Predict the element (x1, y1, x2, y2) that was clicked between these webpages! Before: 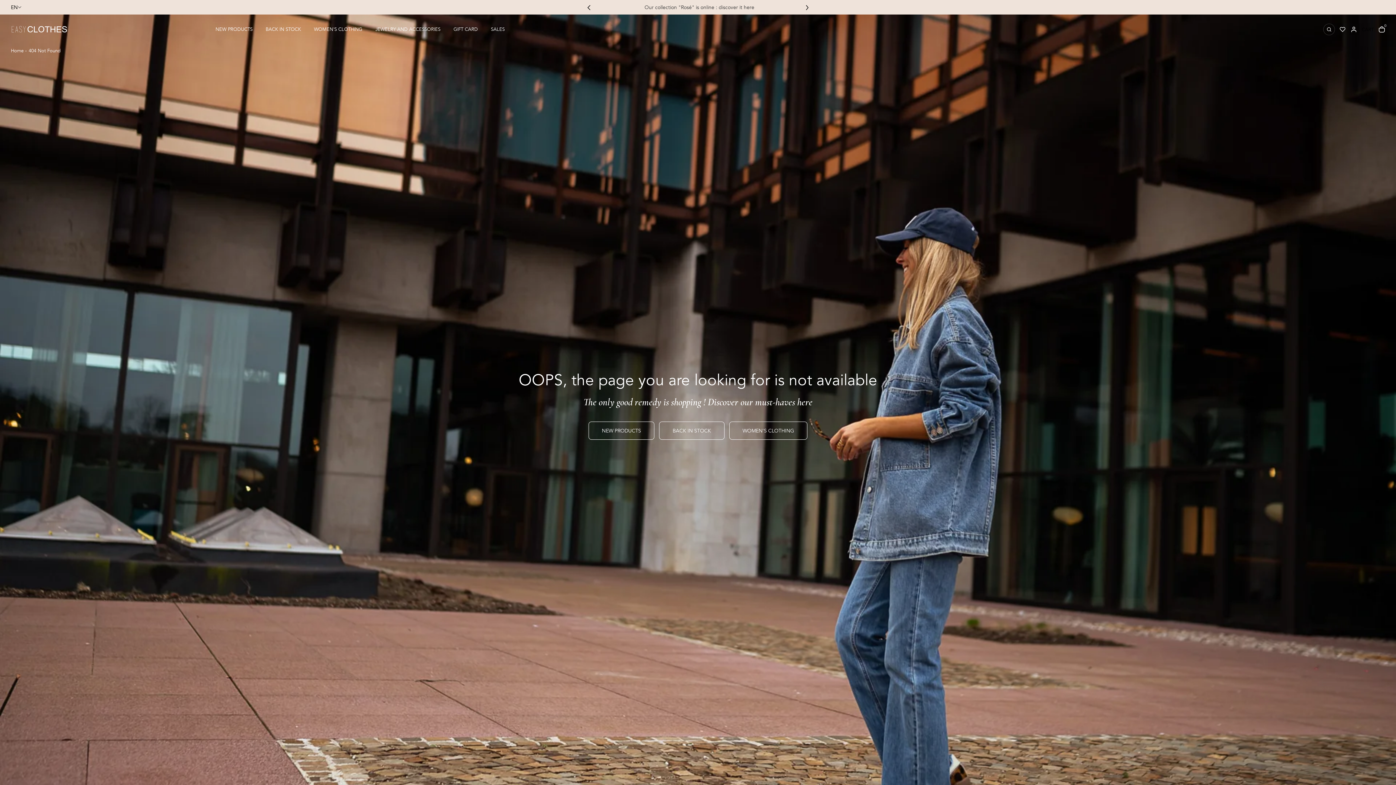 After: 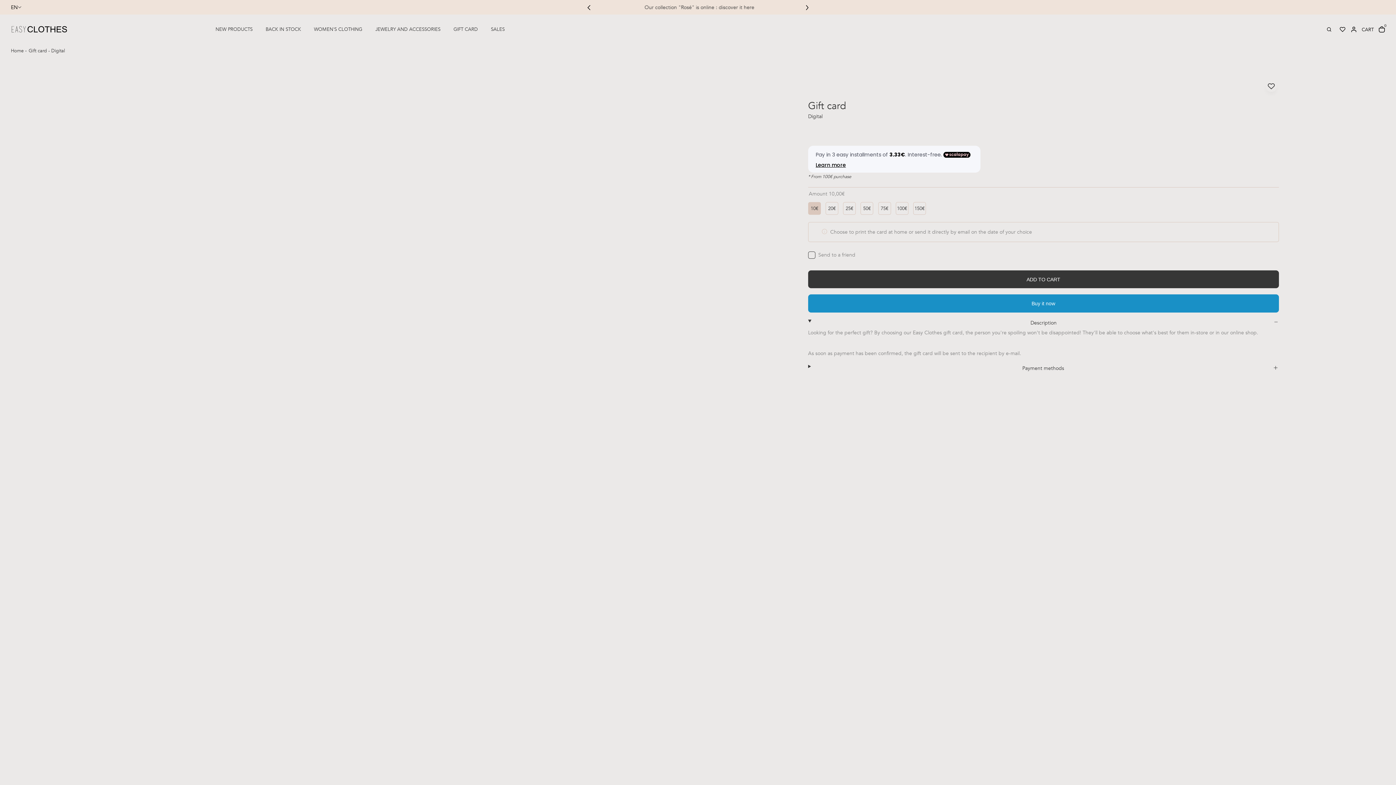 Action: bbox: (453, 26, 477, 32) label: GIFT CARD